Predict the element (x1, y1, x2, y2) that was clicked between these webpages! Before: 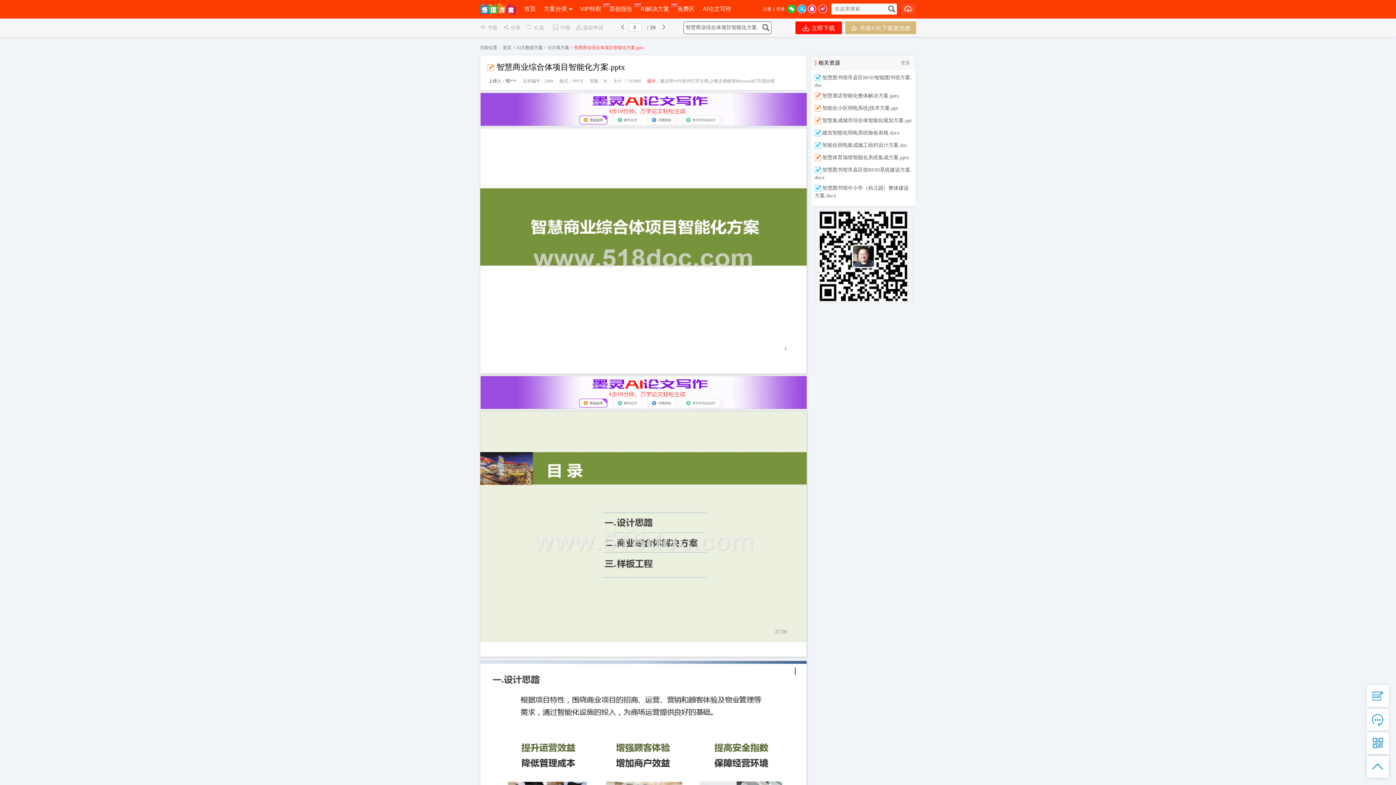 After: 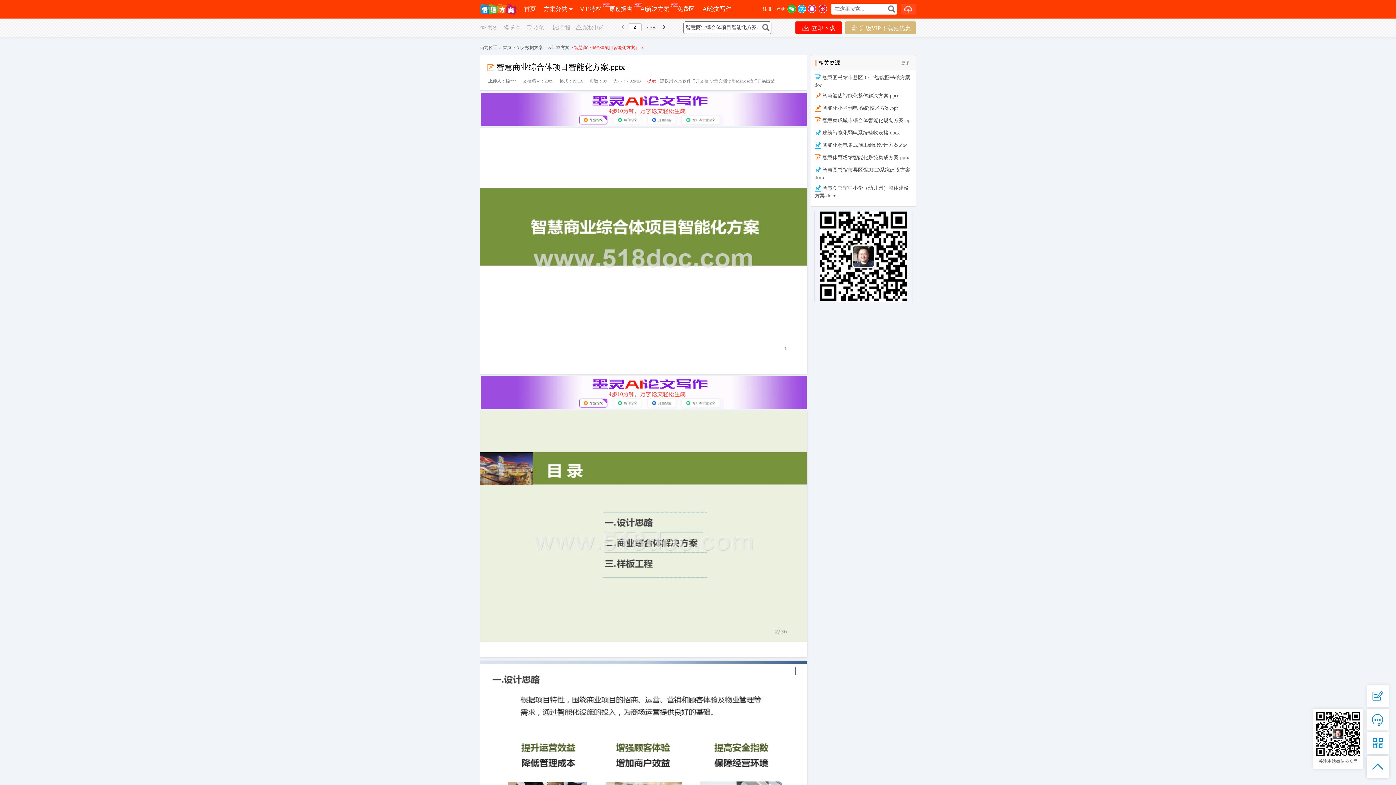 Action: bbox: (1367, 732, 1389, 754) label: 